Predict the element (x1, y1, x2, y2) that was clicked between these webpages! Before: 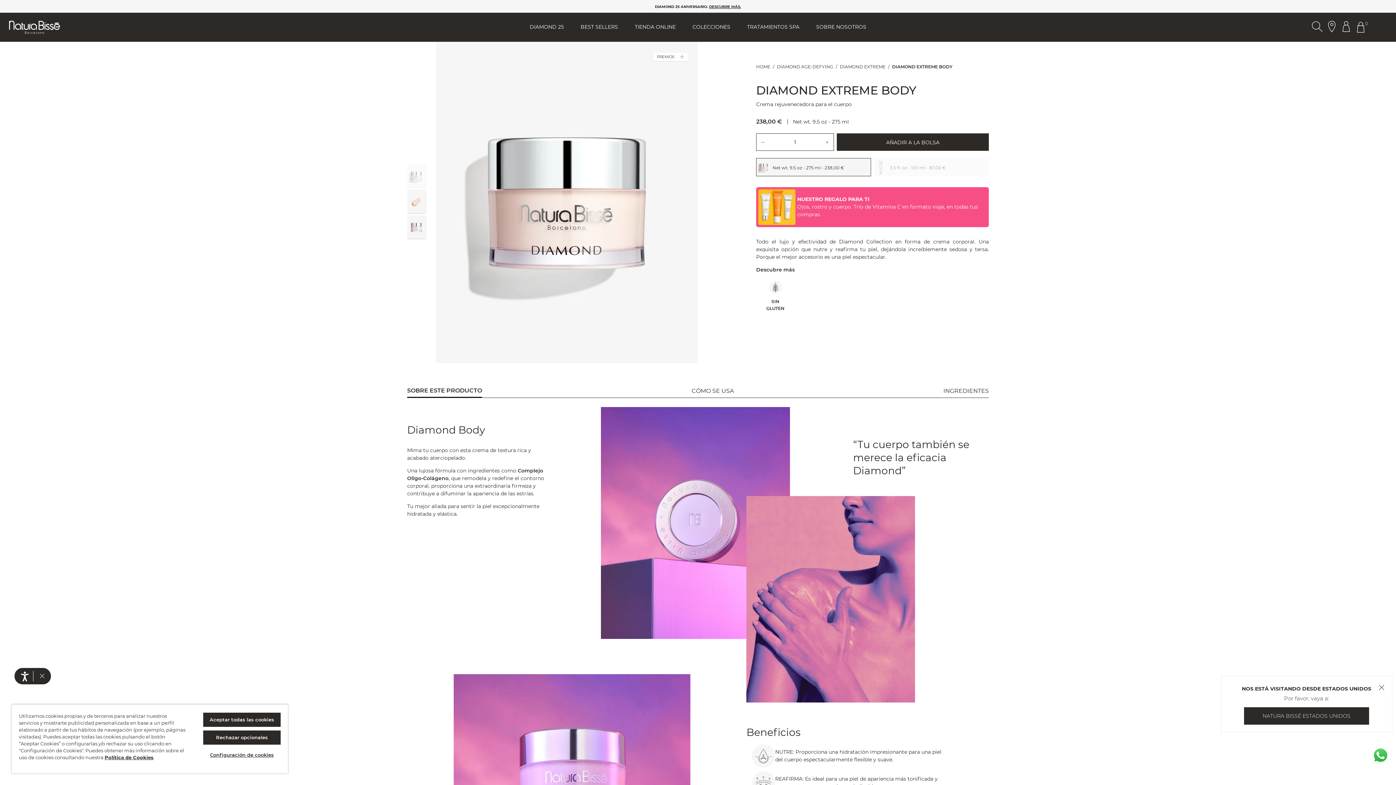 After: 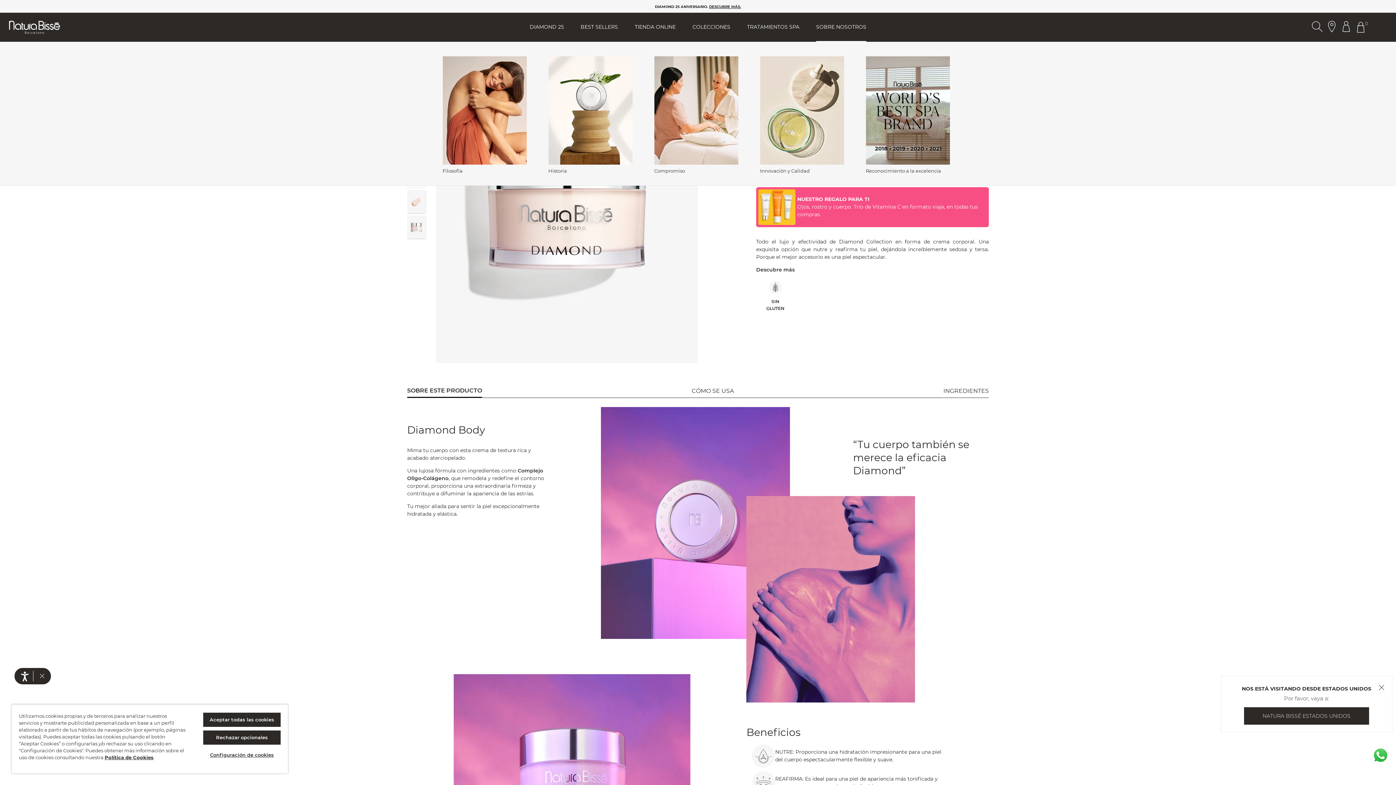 Action: label: SOBRE NOSOTROS bbox: (816, 12, 866, 41)